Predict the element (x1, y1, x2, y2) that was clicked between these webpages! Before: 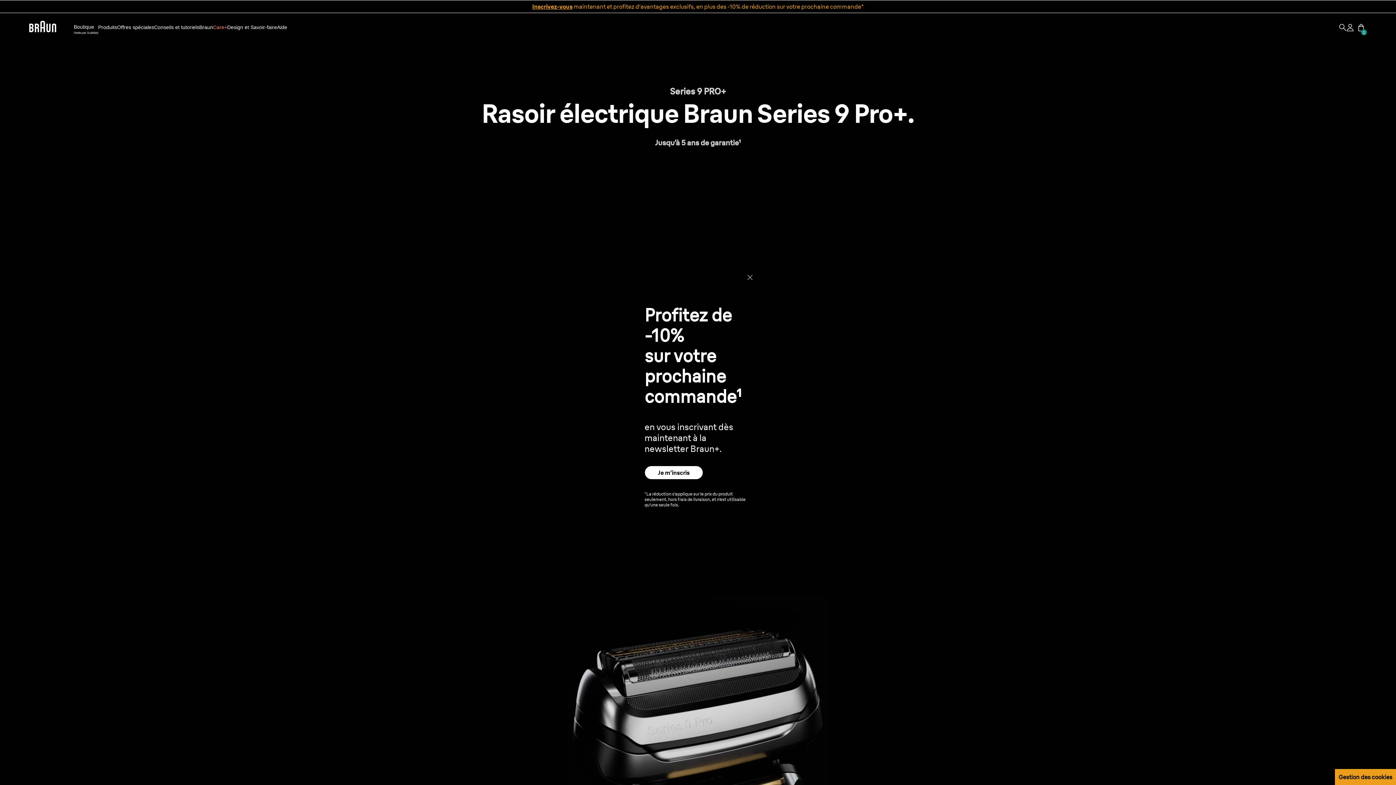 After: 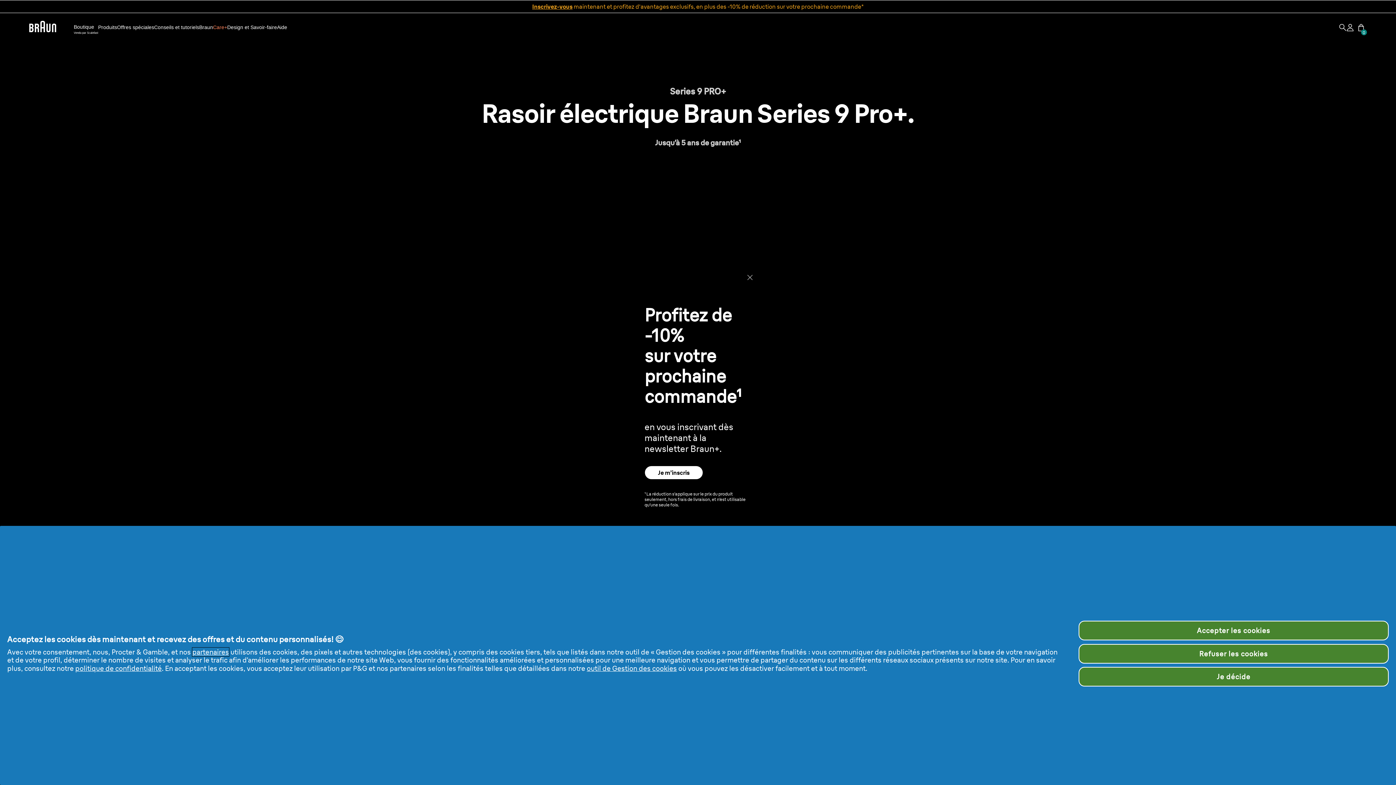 Action: label: Gestion des cookies bbox: (1335, 769, 1396, 785)